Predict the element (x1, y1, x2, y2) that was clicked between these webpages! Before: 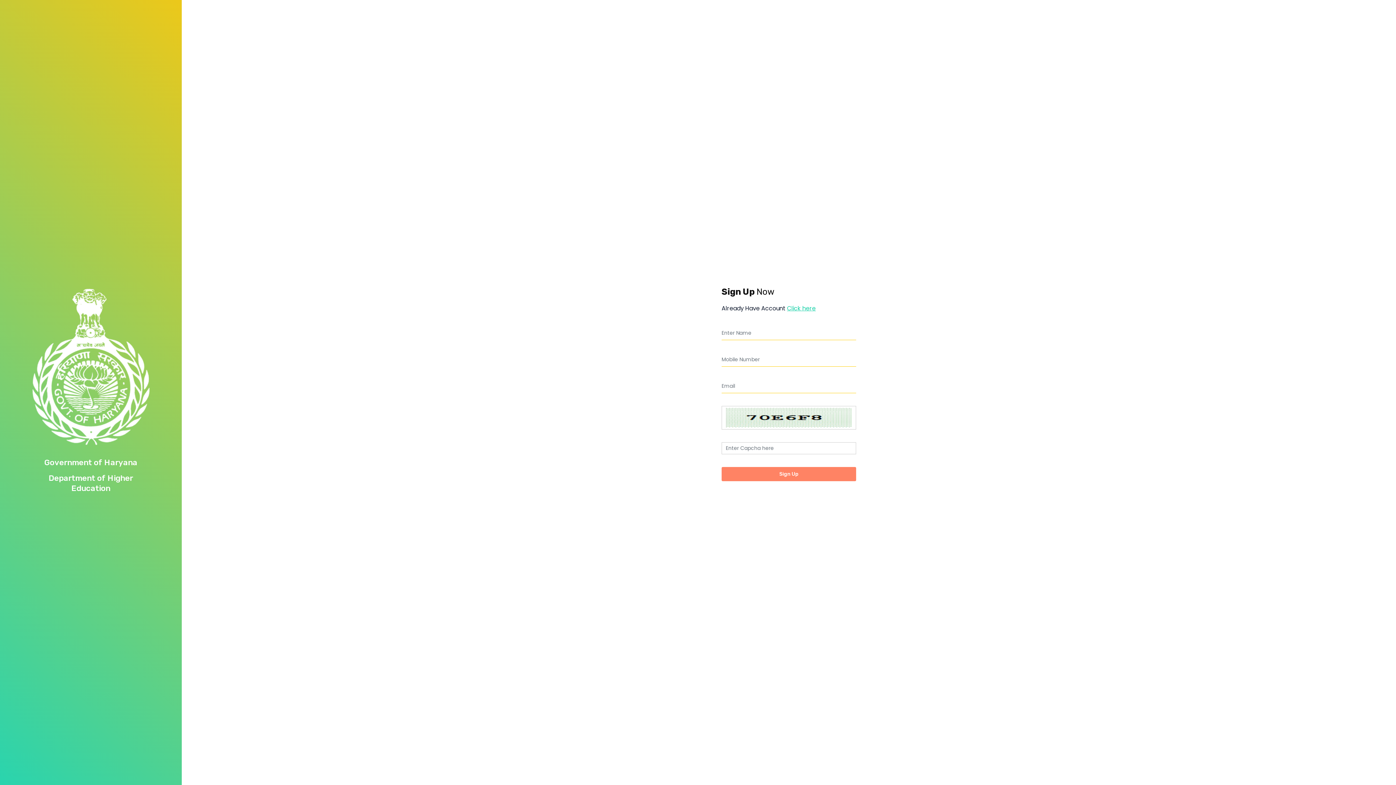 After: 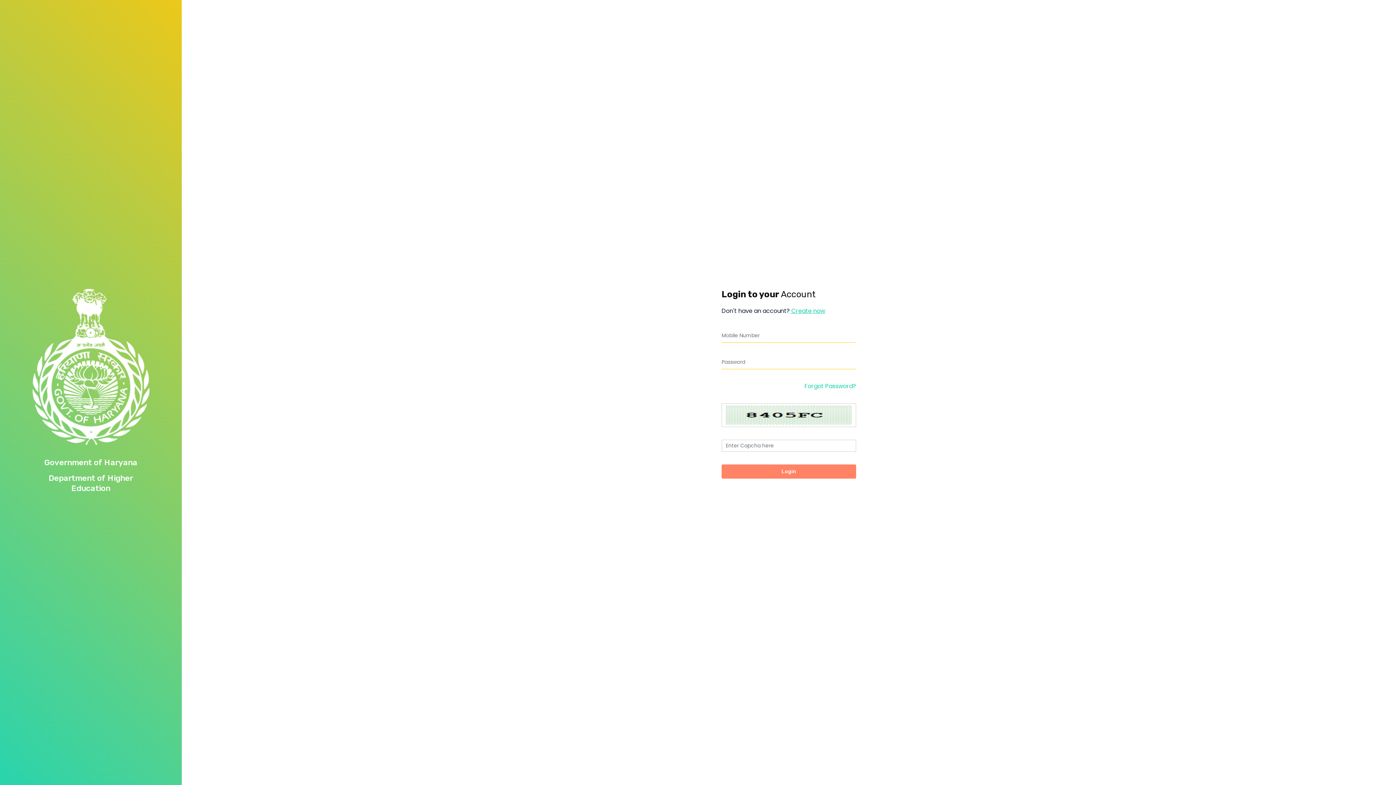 Action: label: Click here bbox: (787, 304, 816, 312)